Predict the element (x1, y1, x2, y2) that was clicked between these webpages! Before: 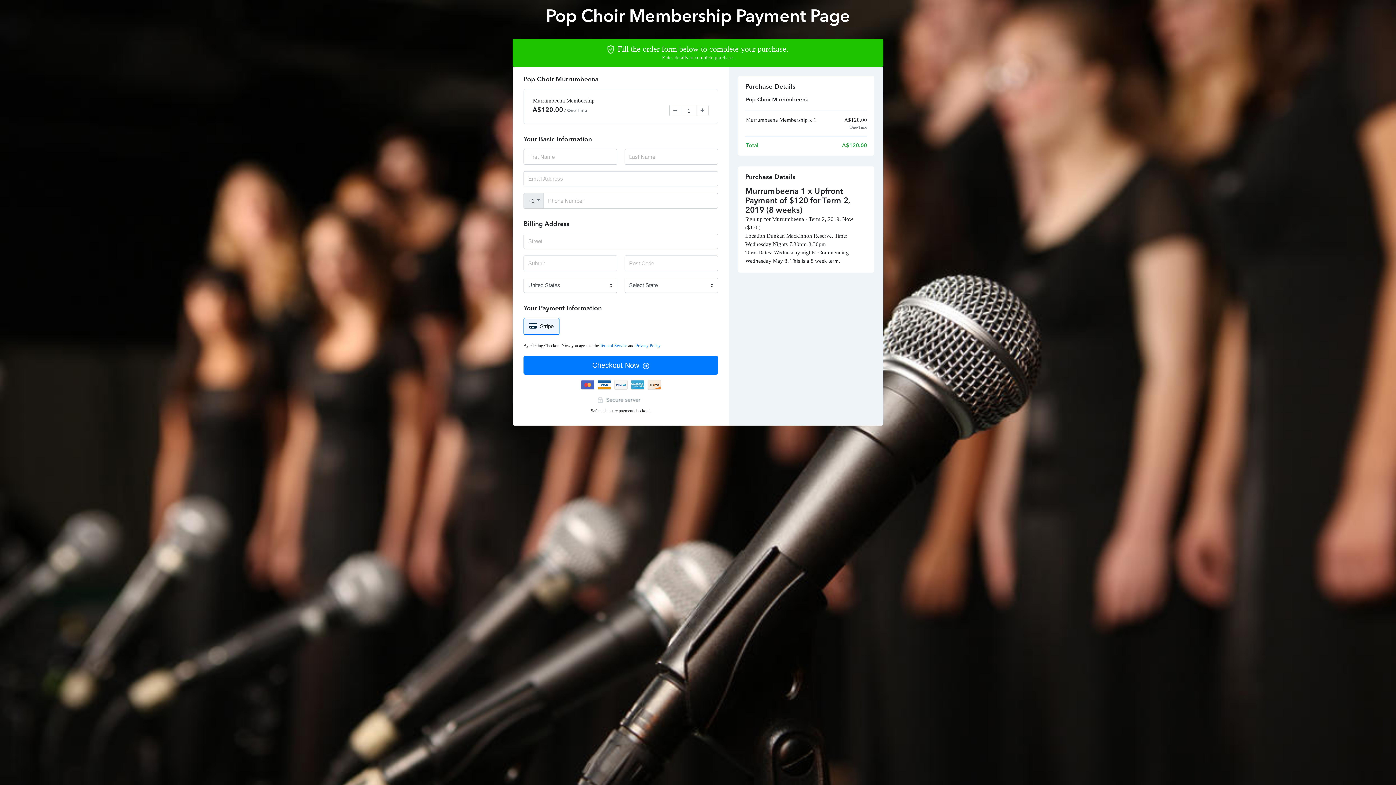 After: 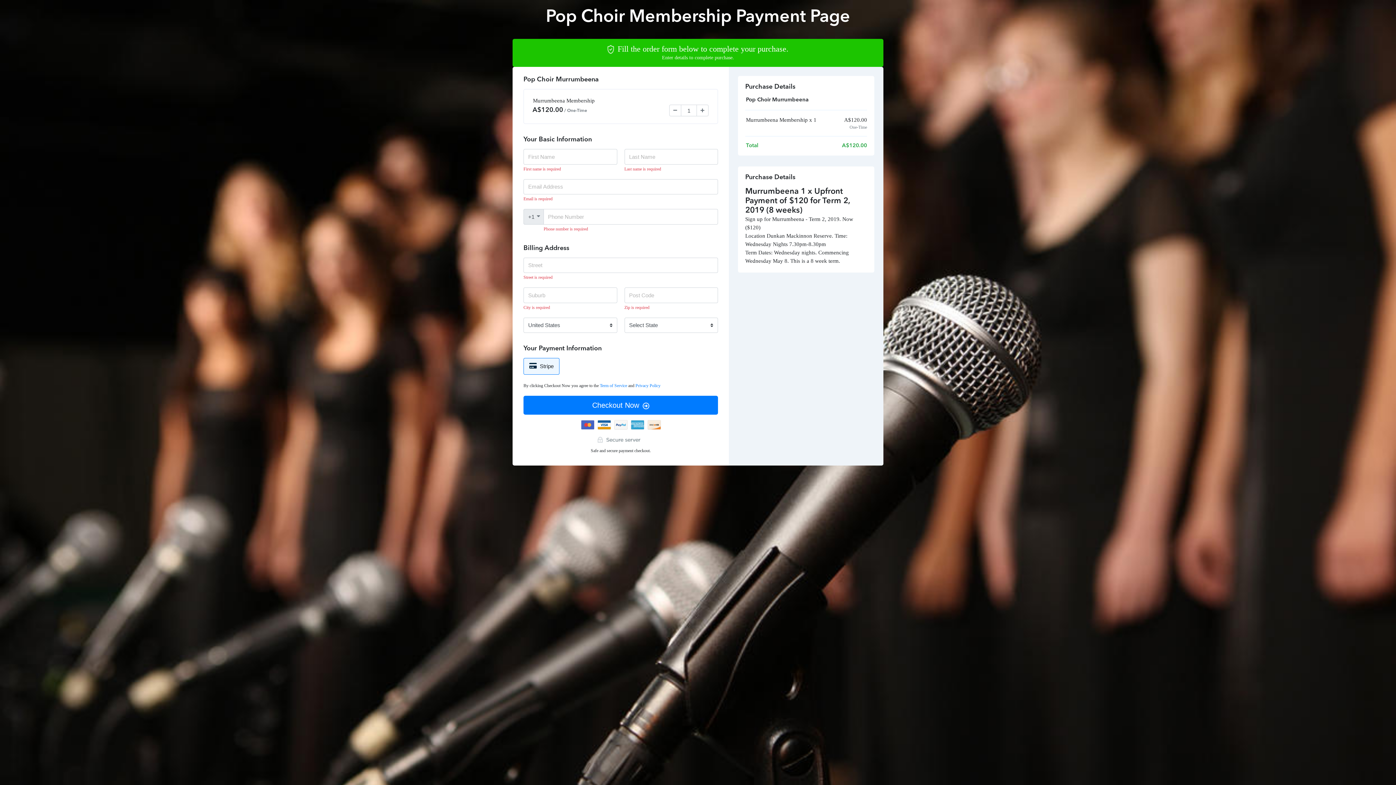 Action: bbox: (523, 356, 718, 374) label: Checkout Now